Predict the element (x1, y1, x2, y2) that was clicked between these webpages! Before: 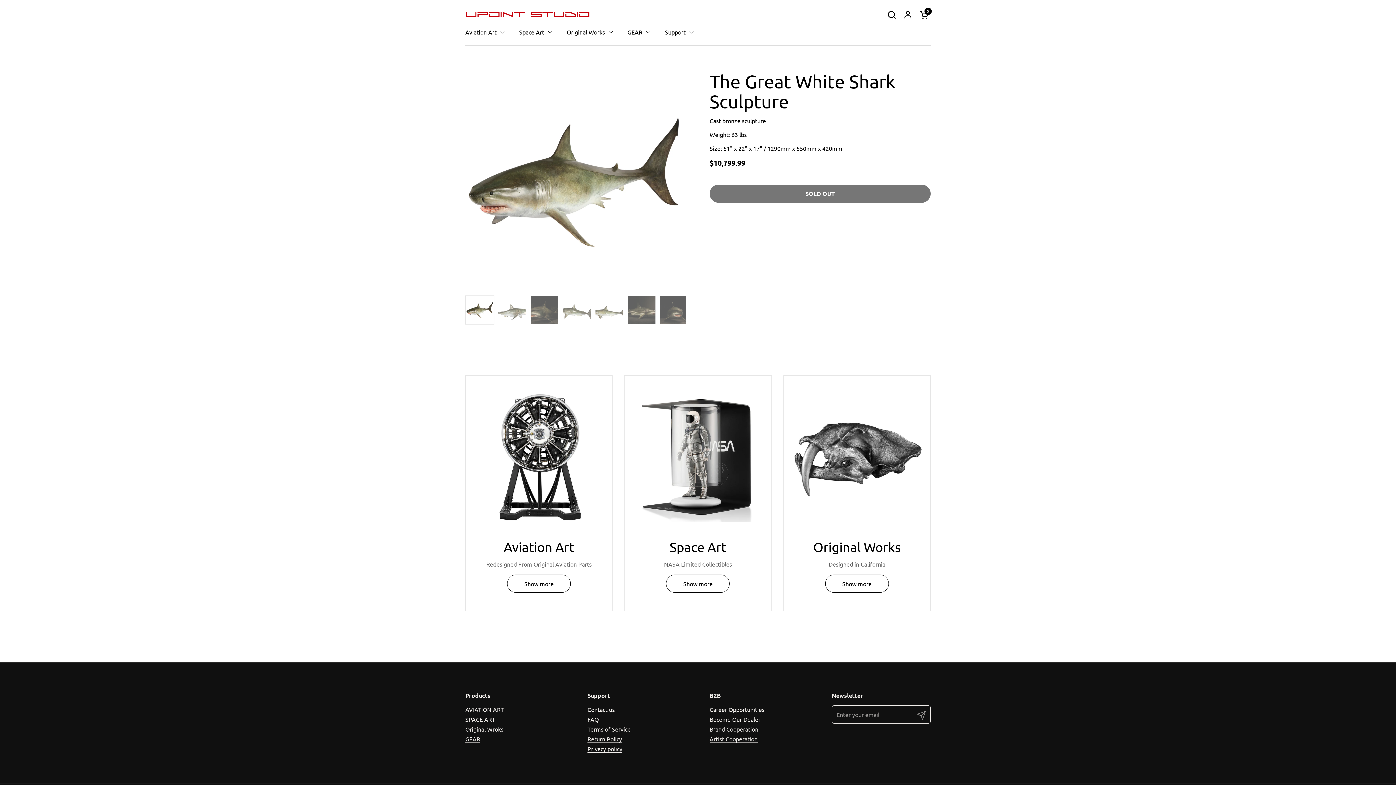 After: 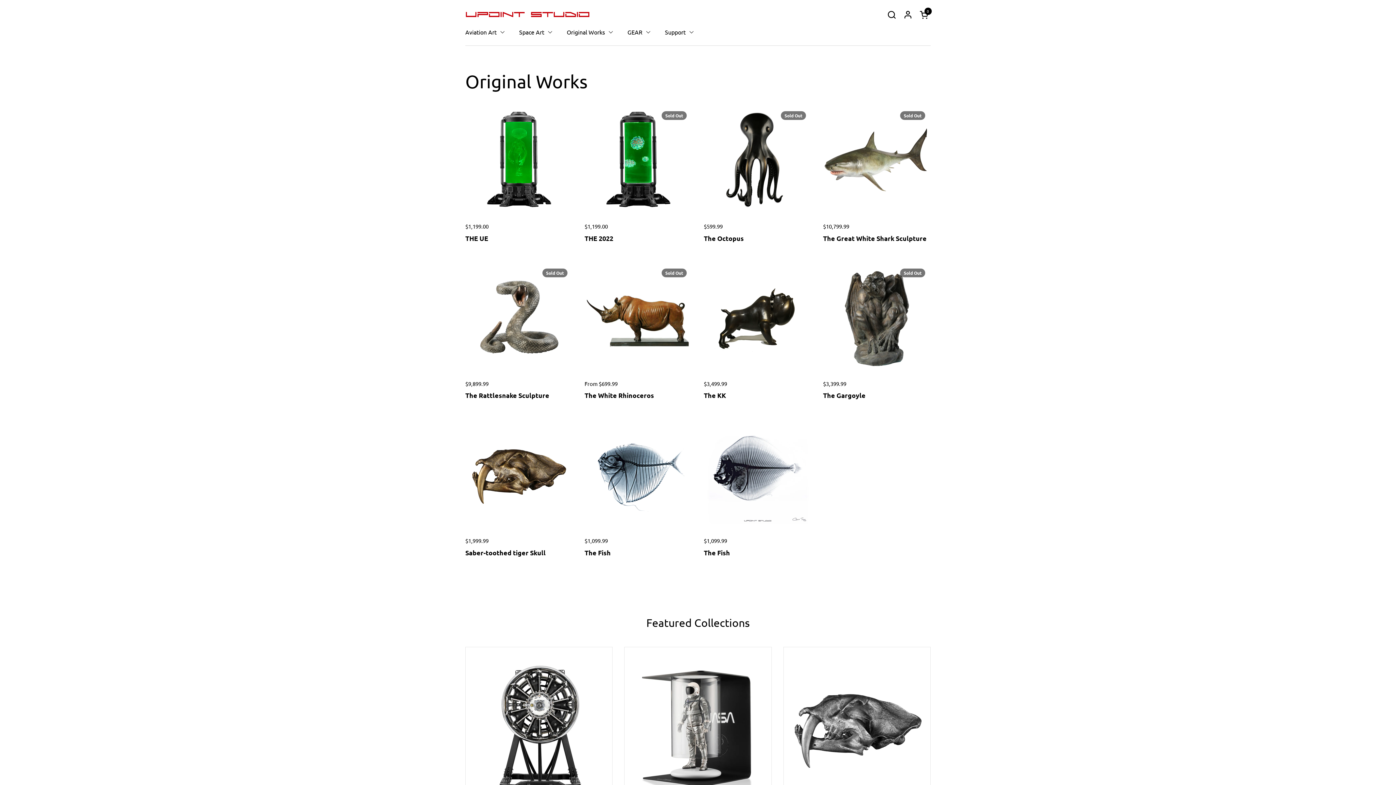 Action: bbox: (825, 575, 889, 593) label: Show more